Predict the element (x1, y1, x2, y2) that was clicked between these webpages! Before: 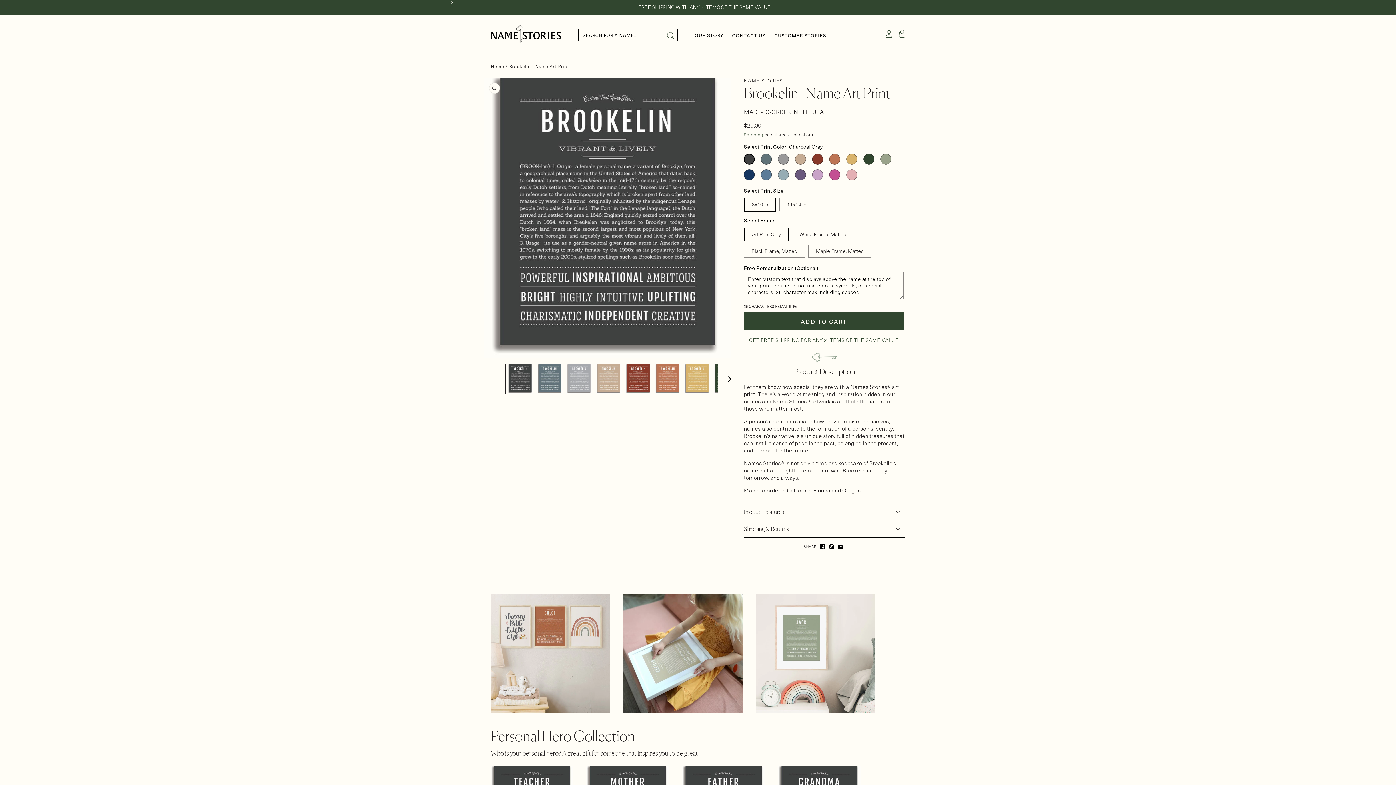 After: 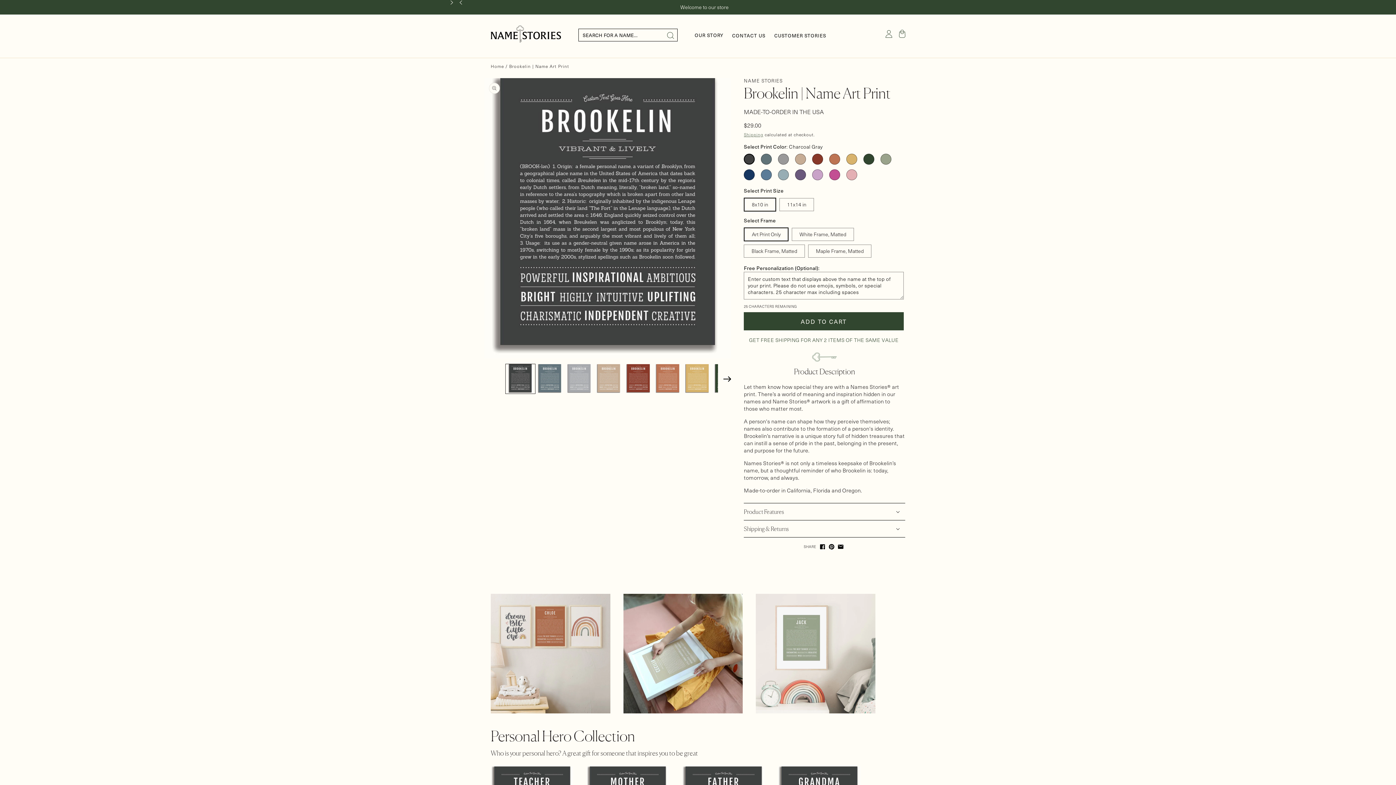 Action: bbox: (444, 0, 460, 5) label: Slide right